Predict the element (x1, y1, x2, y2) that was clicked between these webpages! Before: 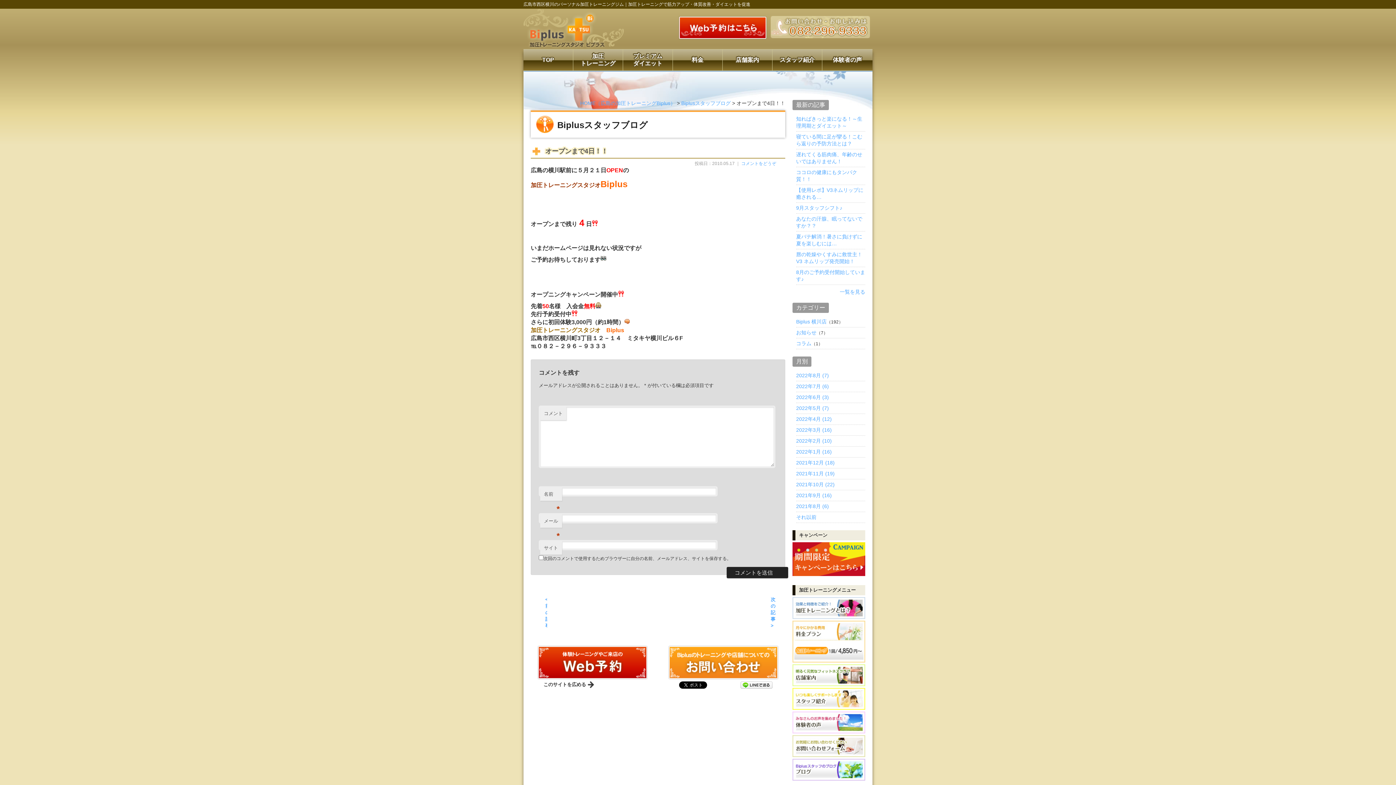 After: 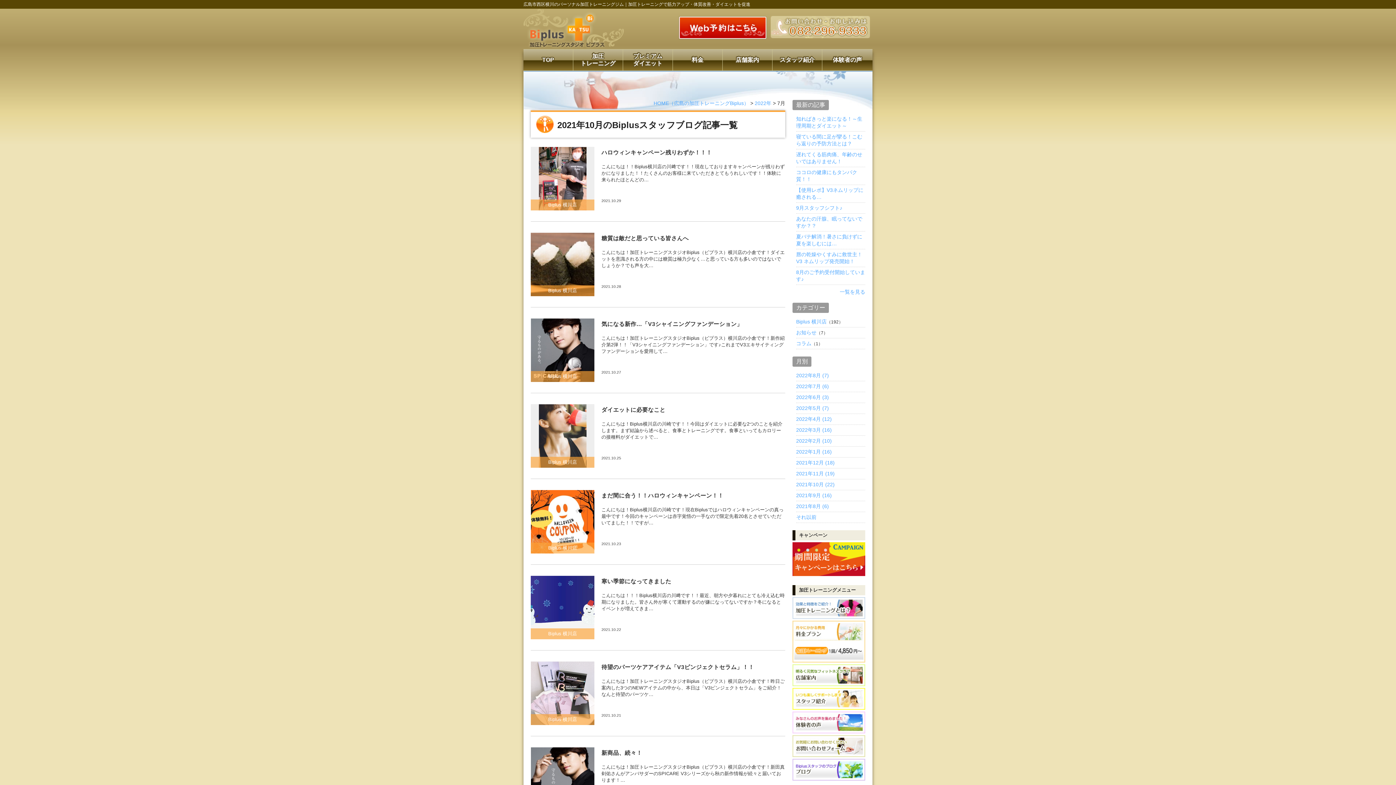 Action: bbox: (796, 481, 834, 488) label: 2021年10月 (22)